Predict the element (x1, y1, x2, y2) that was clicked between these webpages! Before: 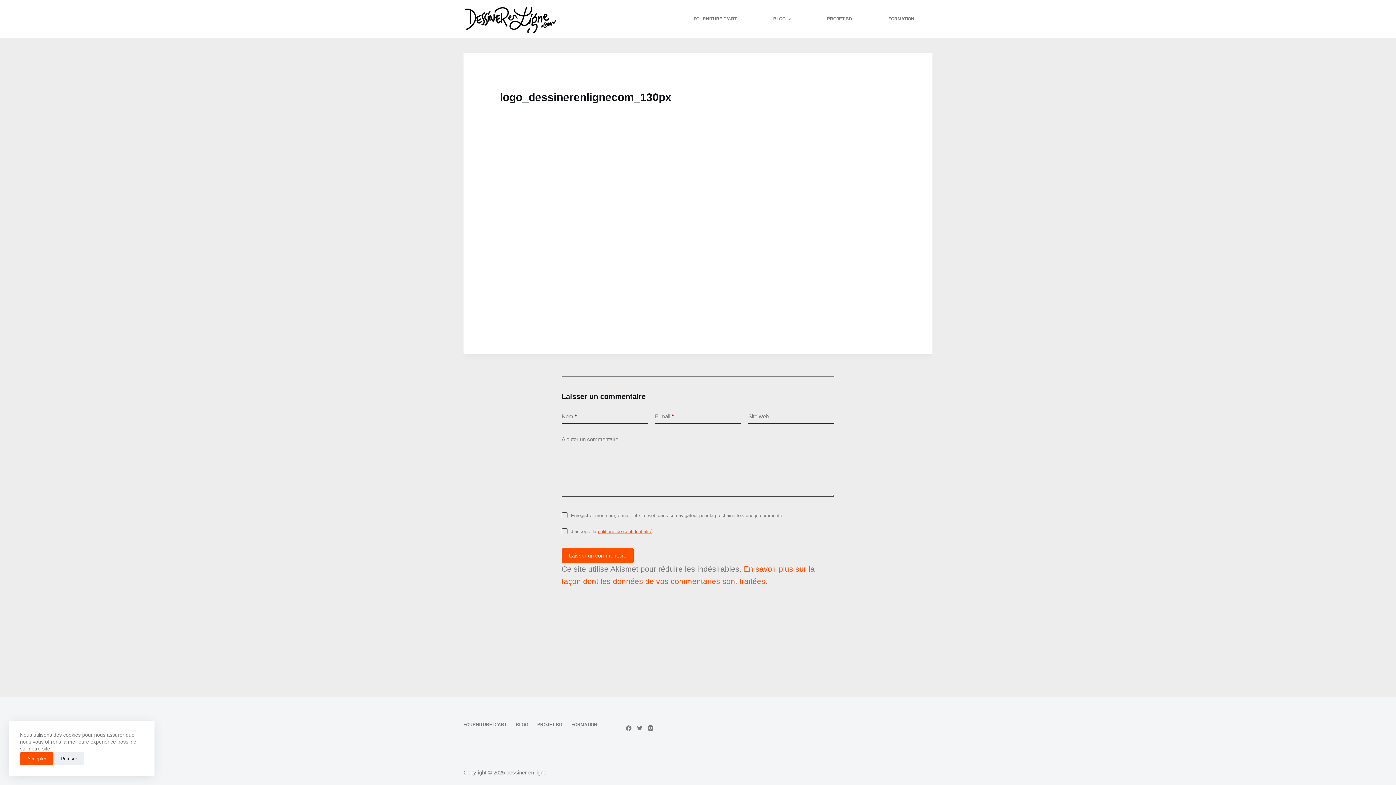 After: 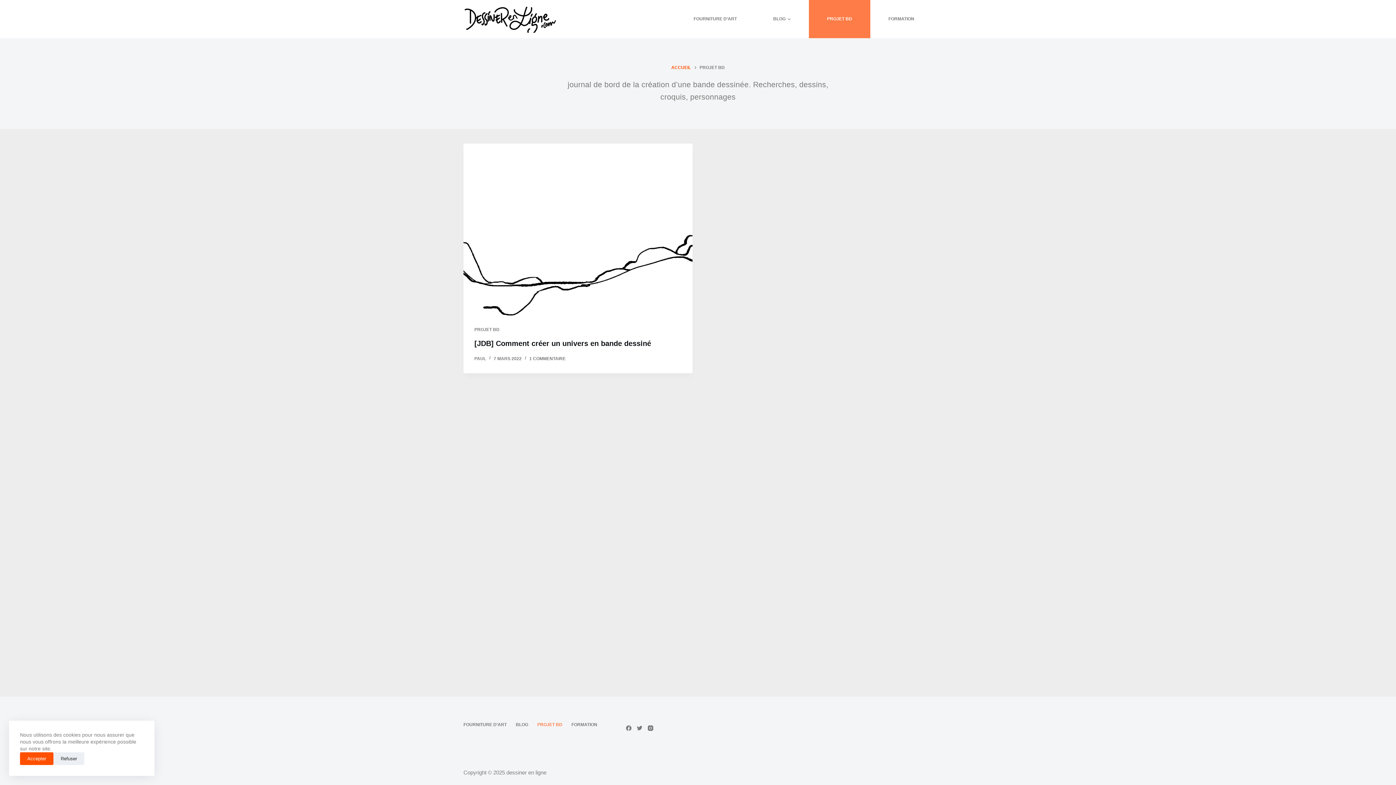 Action: bbox: (809, 0, 870, 38) label: PROJET BD